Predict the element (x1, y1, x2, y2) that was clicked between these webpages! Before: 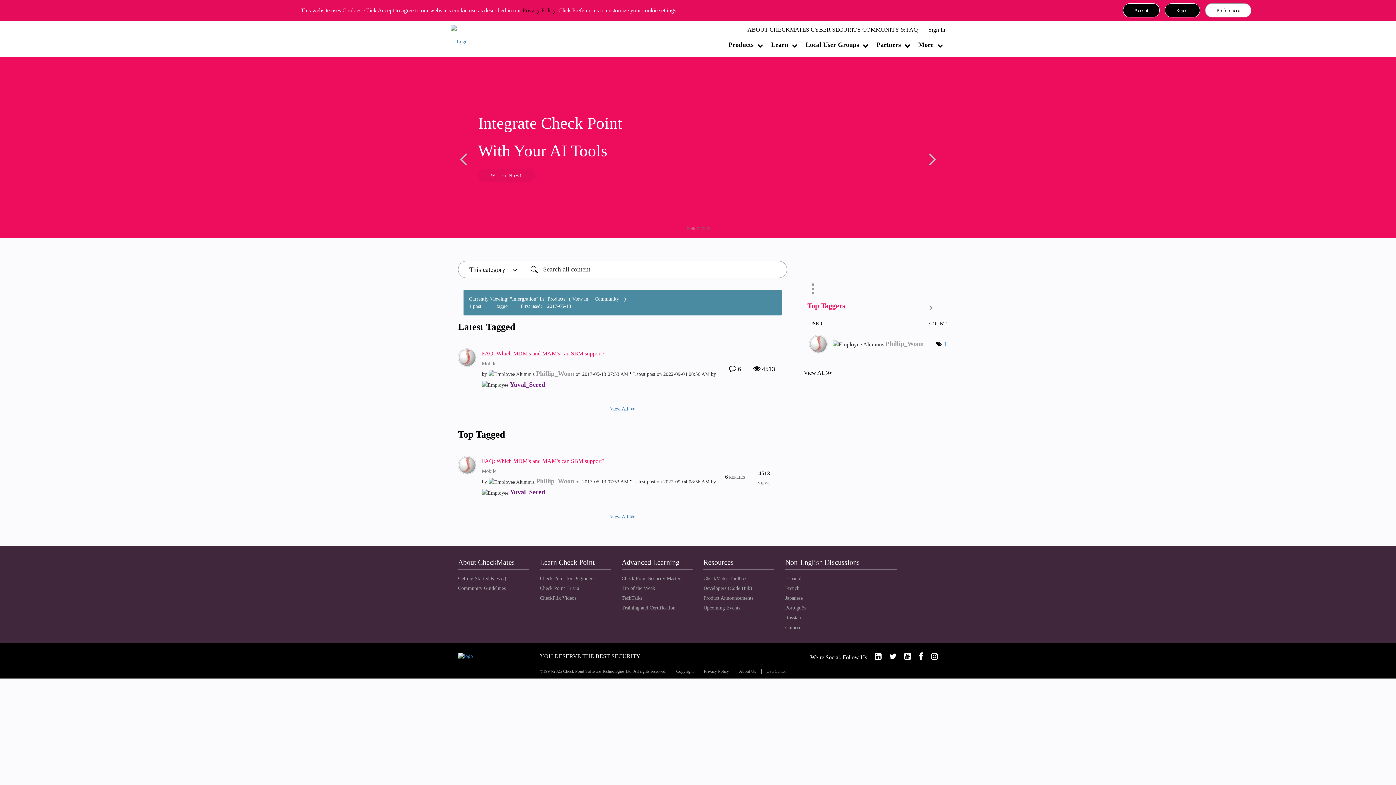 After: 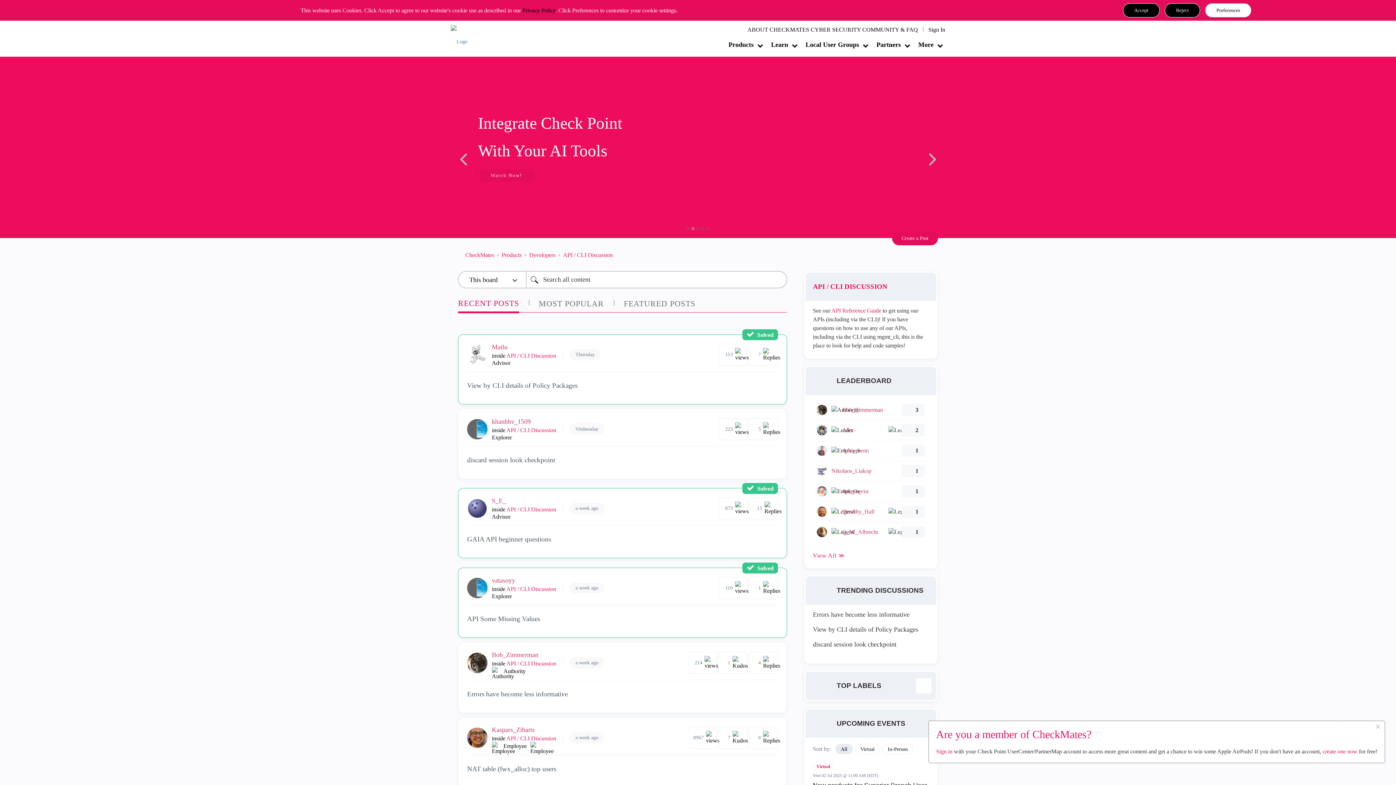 Action: bbox: (703, 585, 752, 591) label: Developers (Code Hub)